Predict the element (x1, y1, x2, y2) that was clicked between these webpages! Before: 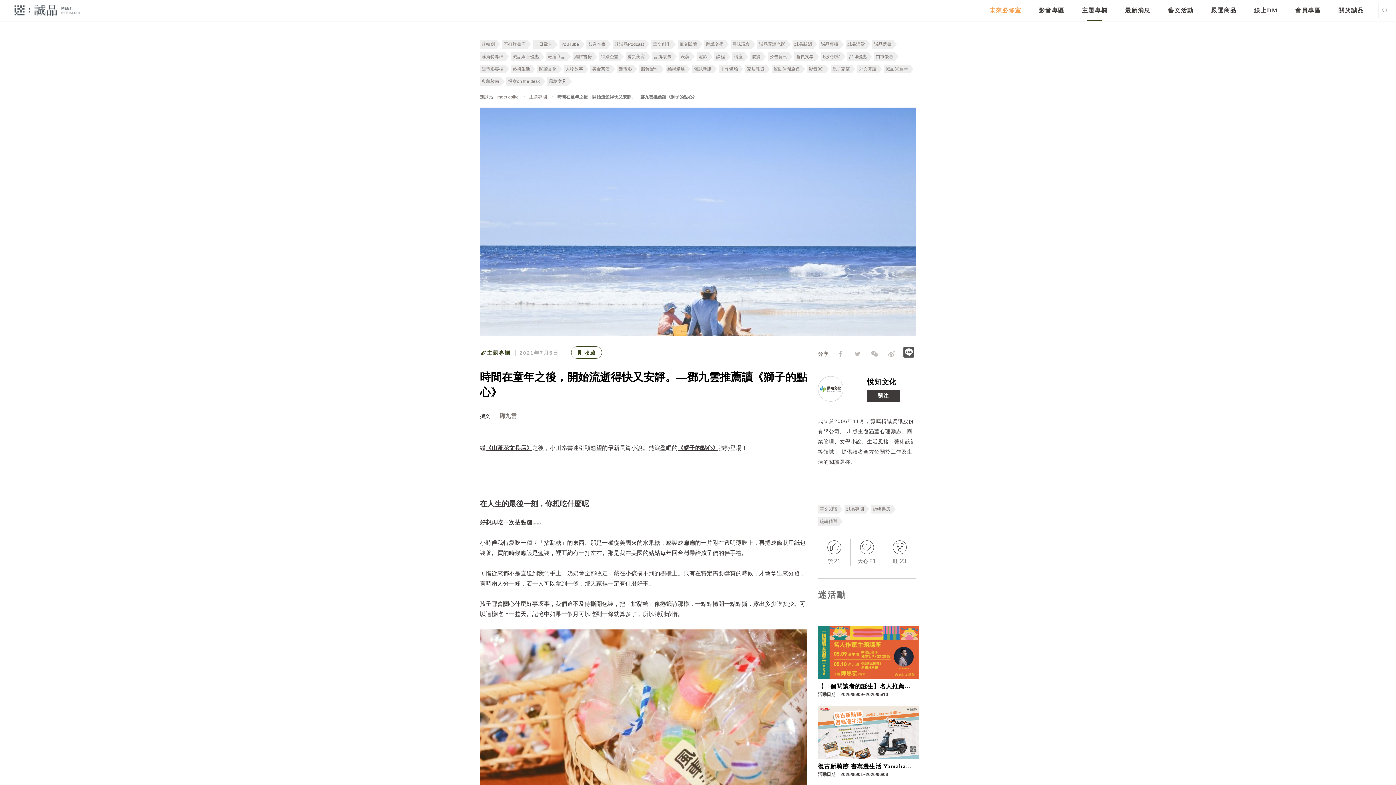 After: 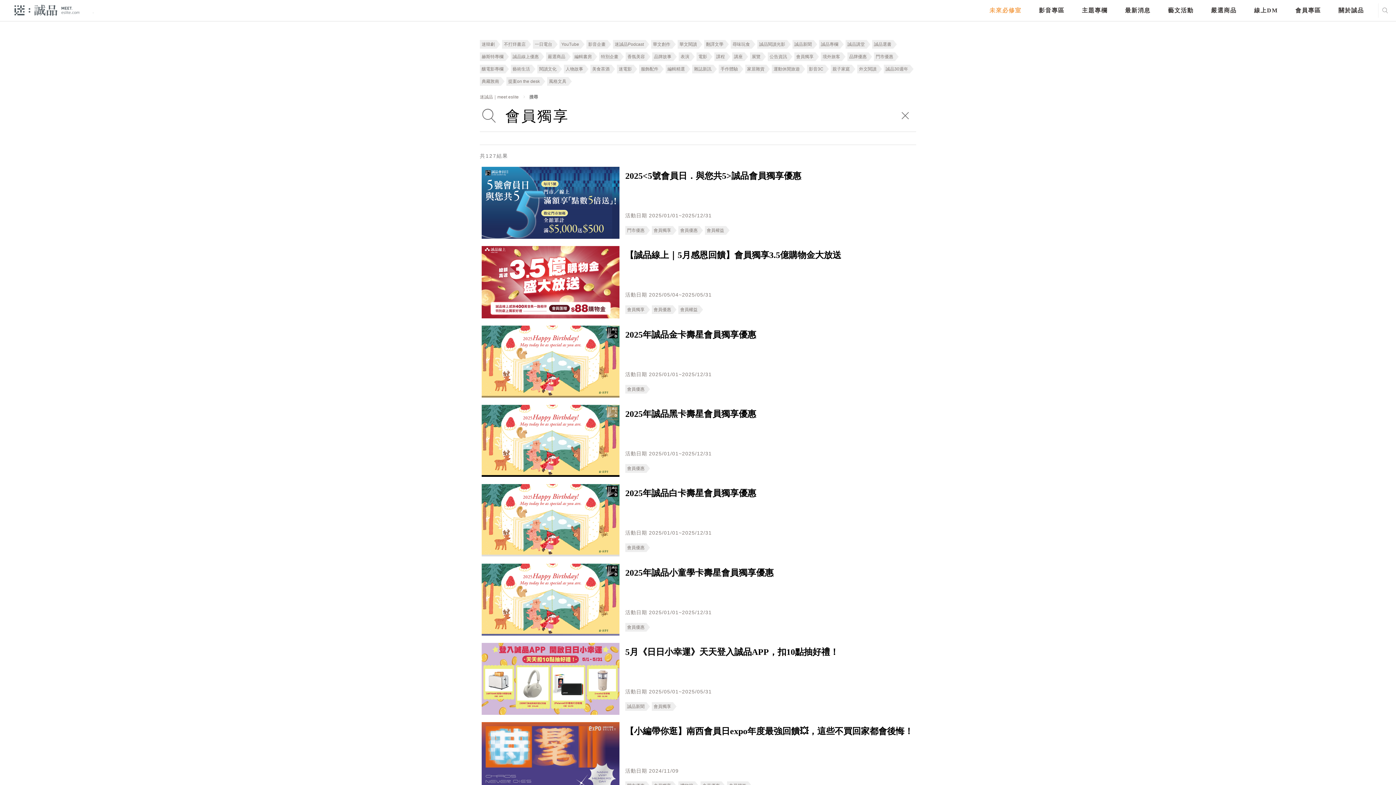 Action: label: 會員獨享 bbox: (796, 54, 813, 59)